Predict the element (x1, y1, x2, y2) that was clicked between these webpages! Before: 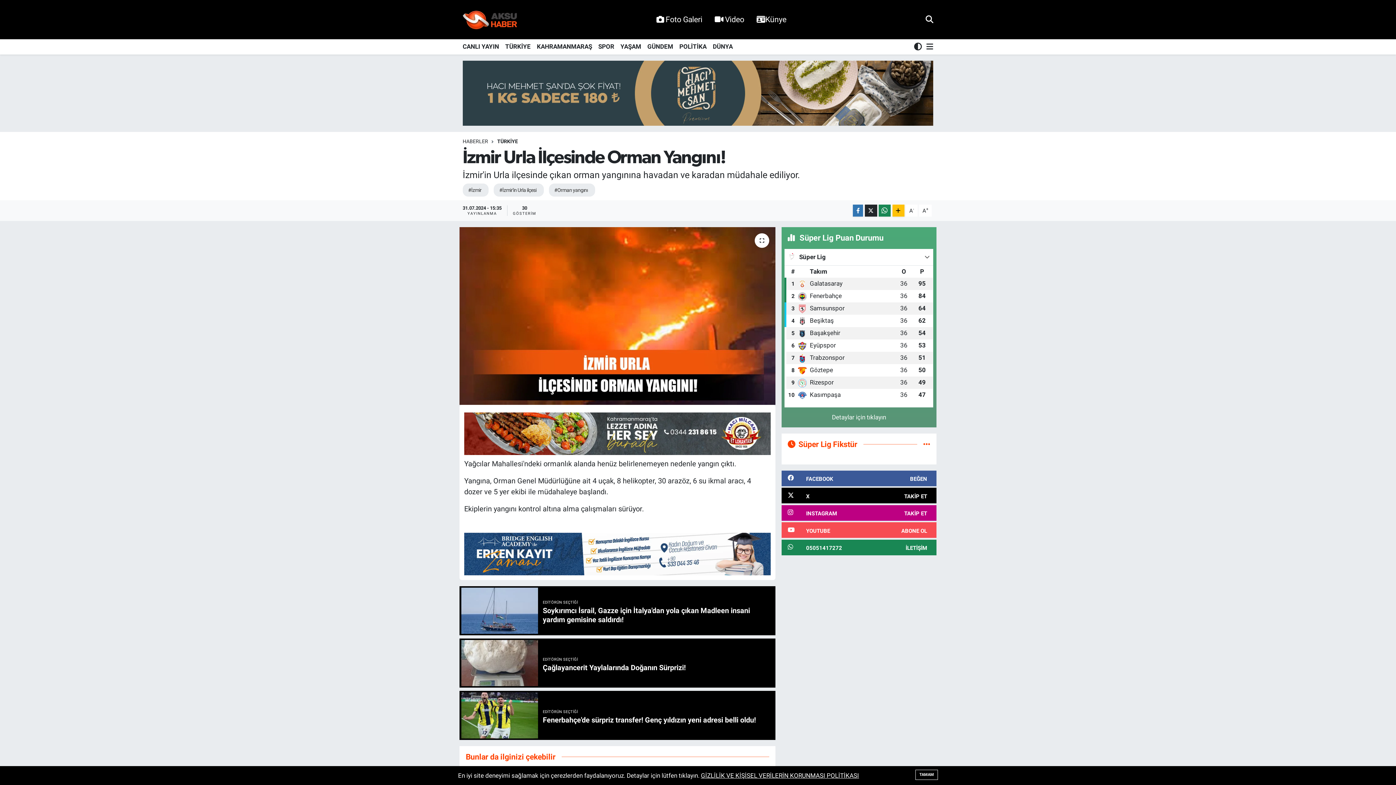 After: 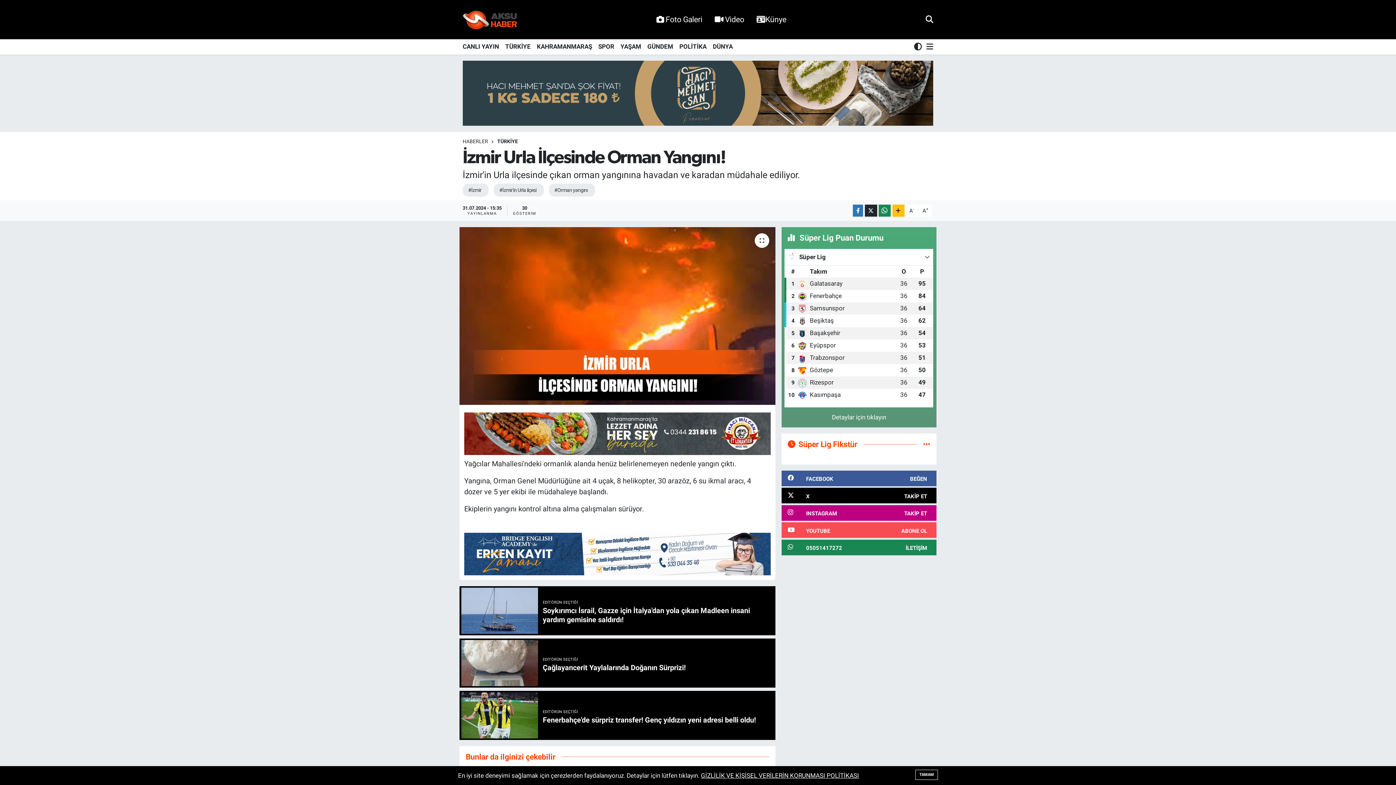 Action: bbox: (464, 549, 770, 558)